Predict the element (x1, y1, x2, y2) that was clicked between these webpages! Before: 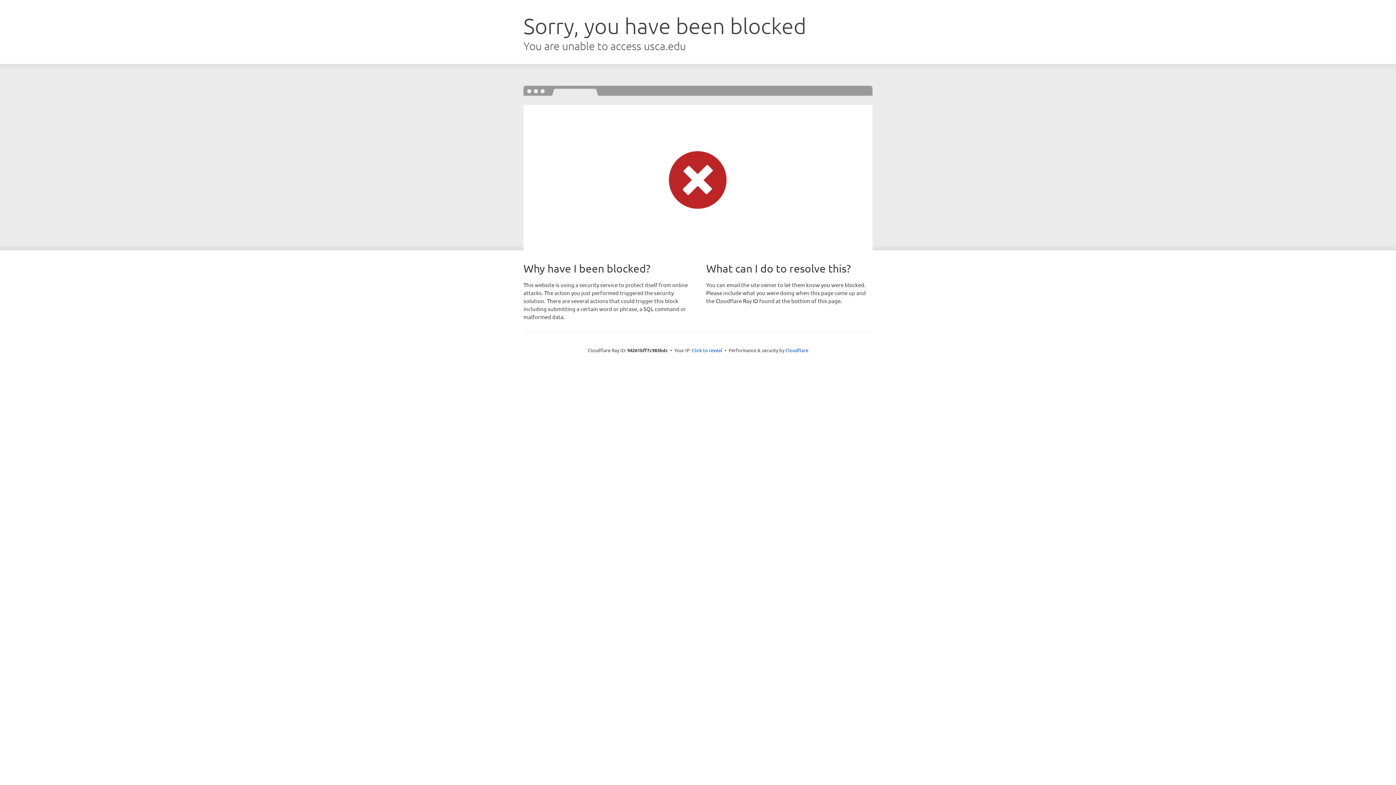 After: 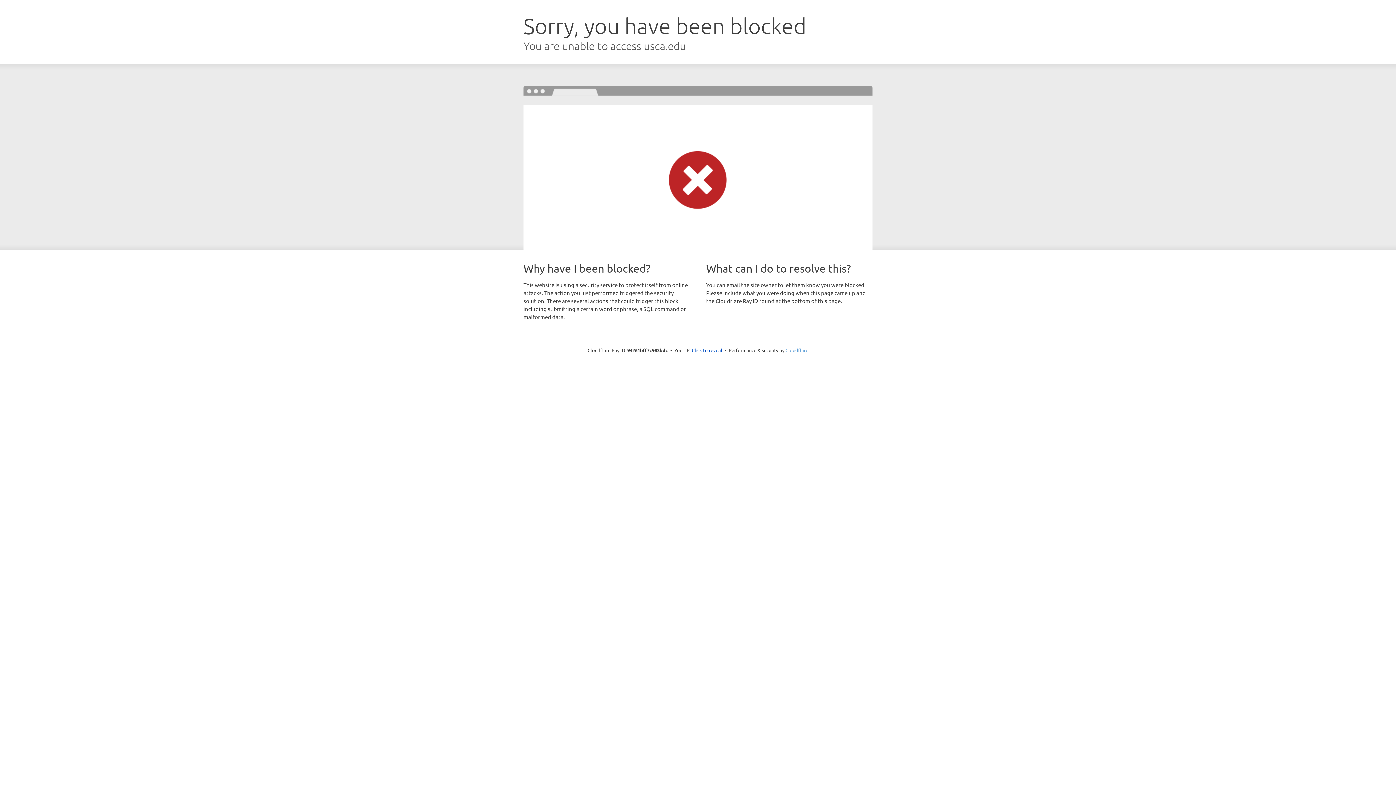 Action: label: Cloudflare bbox: (785, 347, 808, 353)